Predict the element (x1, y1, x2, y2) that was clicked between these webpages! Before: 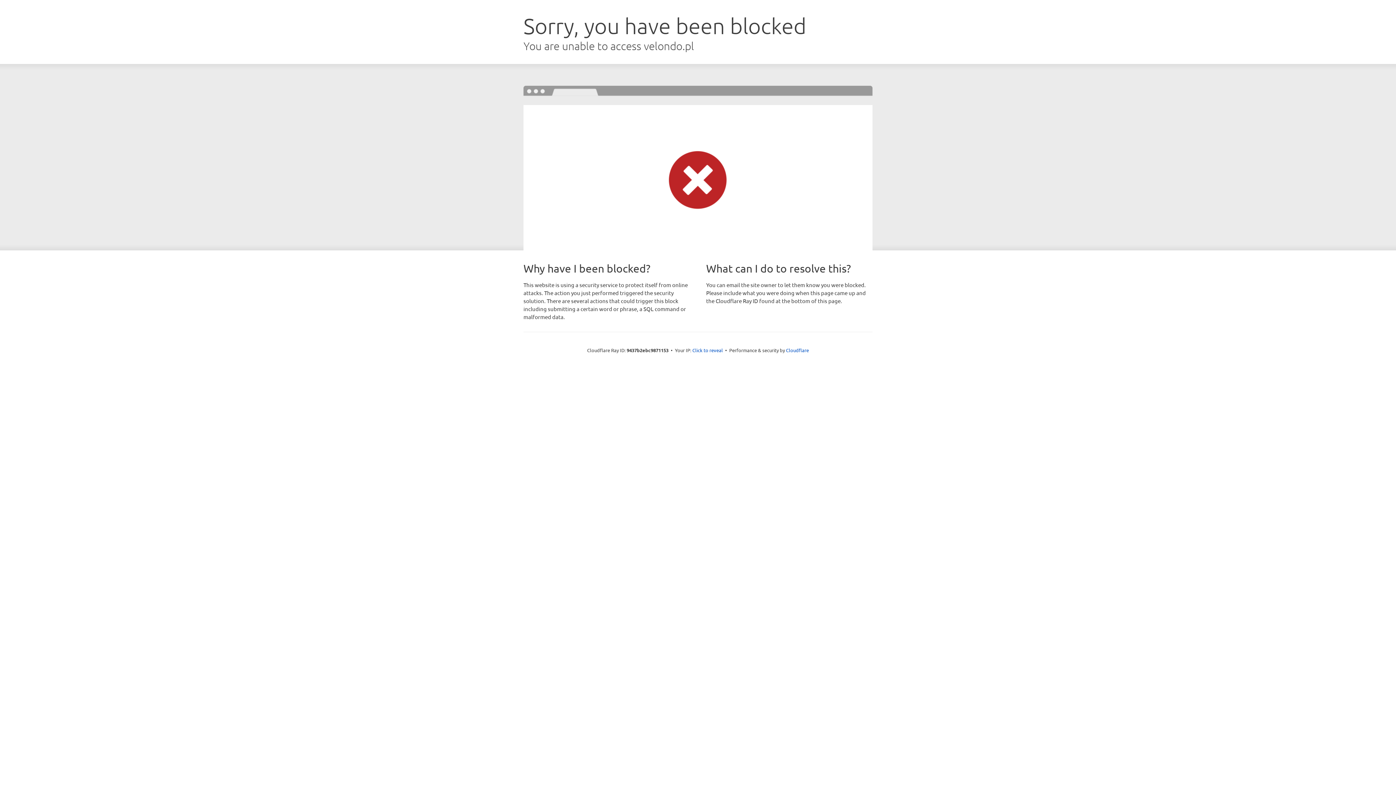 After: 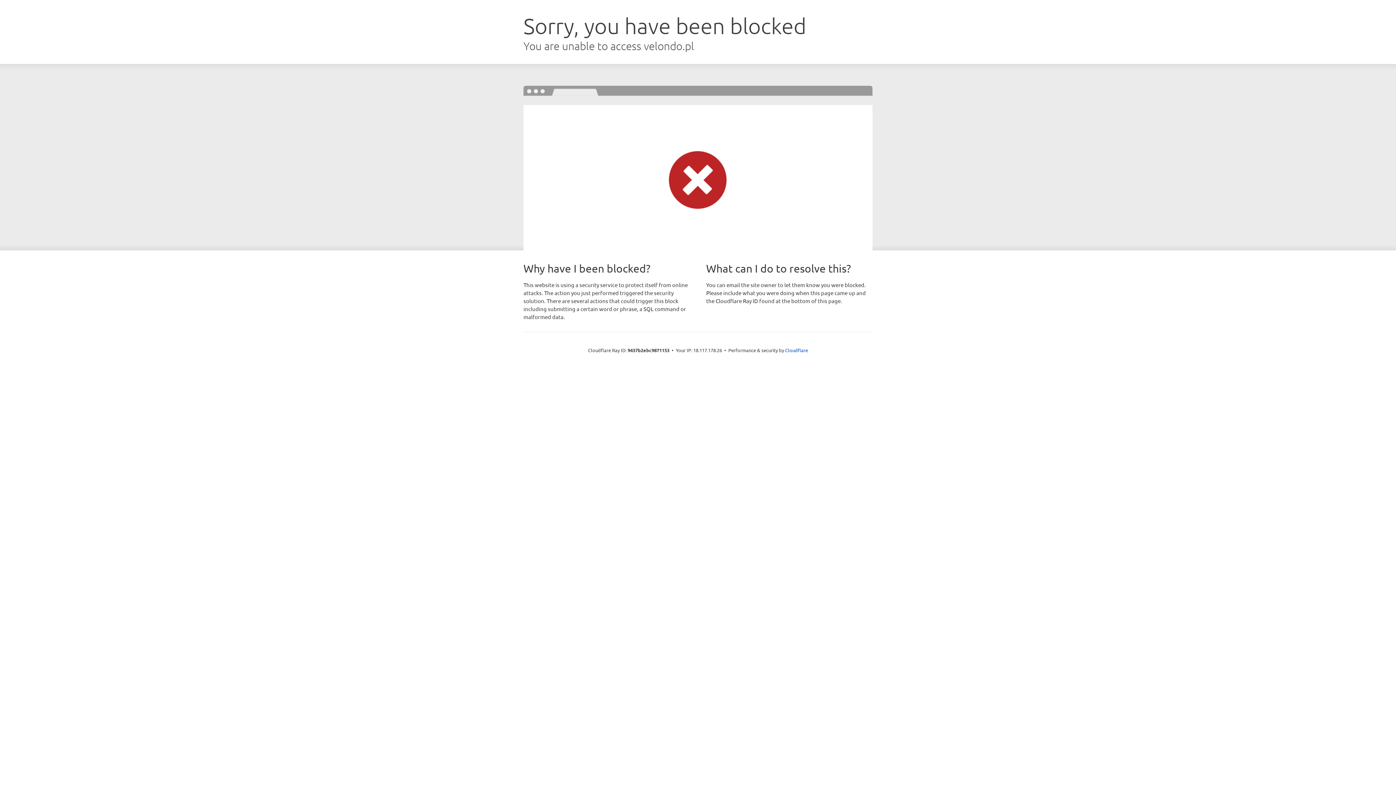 Action: label: Click to reveal bbox: (692, 346, 723, 353)